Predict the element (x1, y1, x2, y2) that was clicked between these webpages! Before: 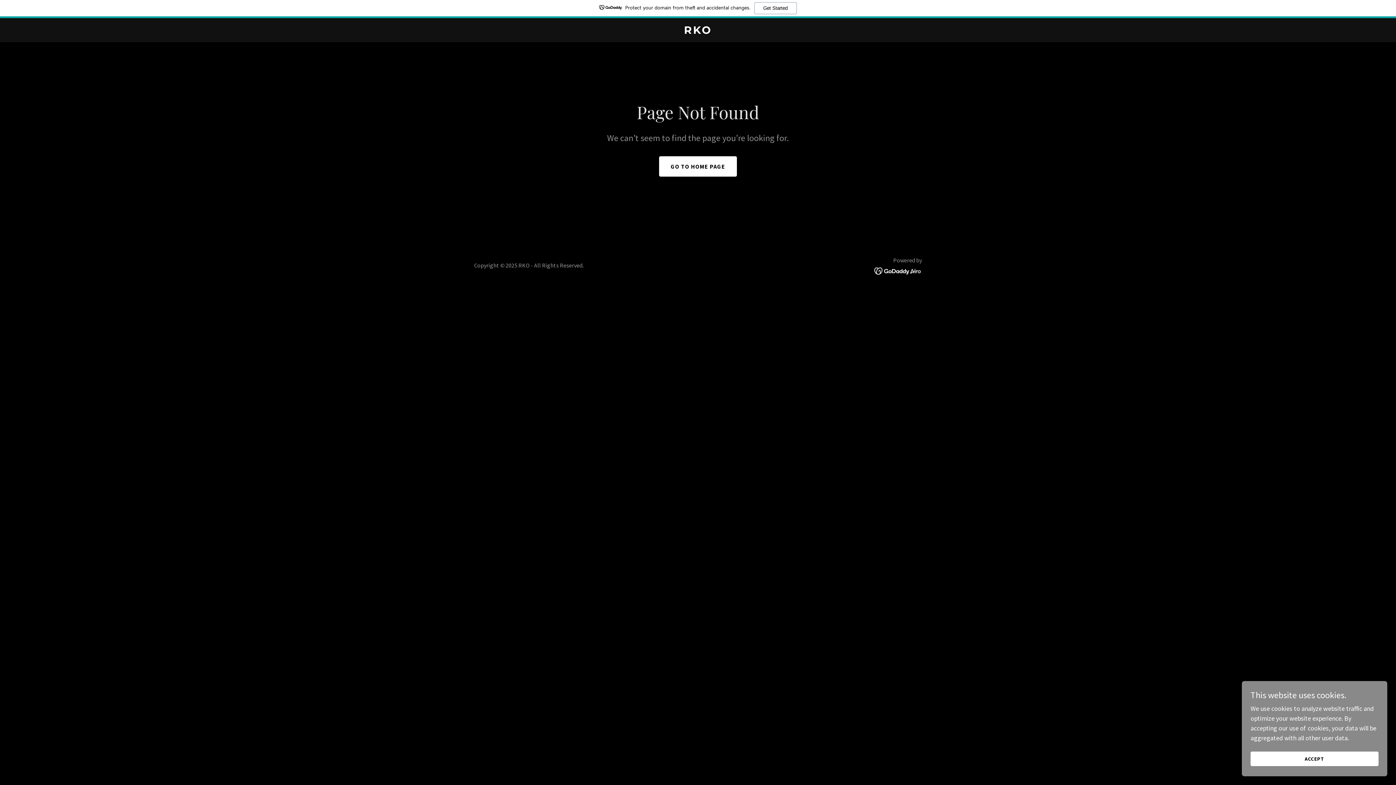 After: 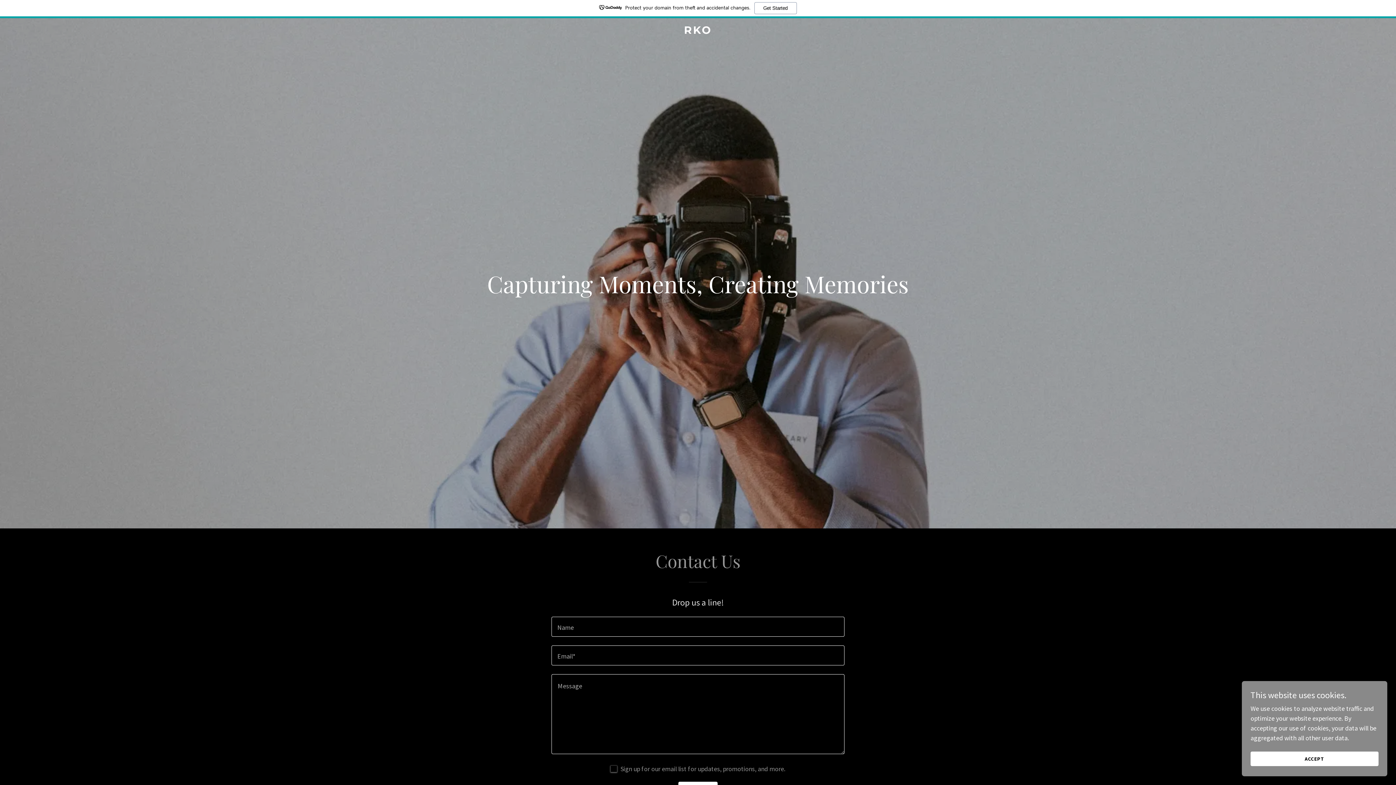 Action: bbox: (471, 27, 925, 35) label: RKO